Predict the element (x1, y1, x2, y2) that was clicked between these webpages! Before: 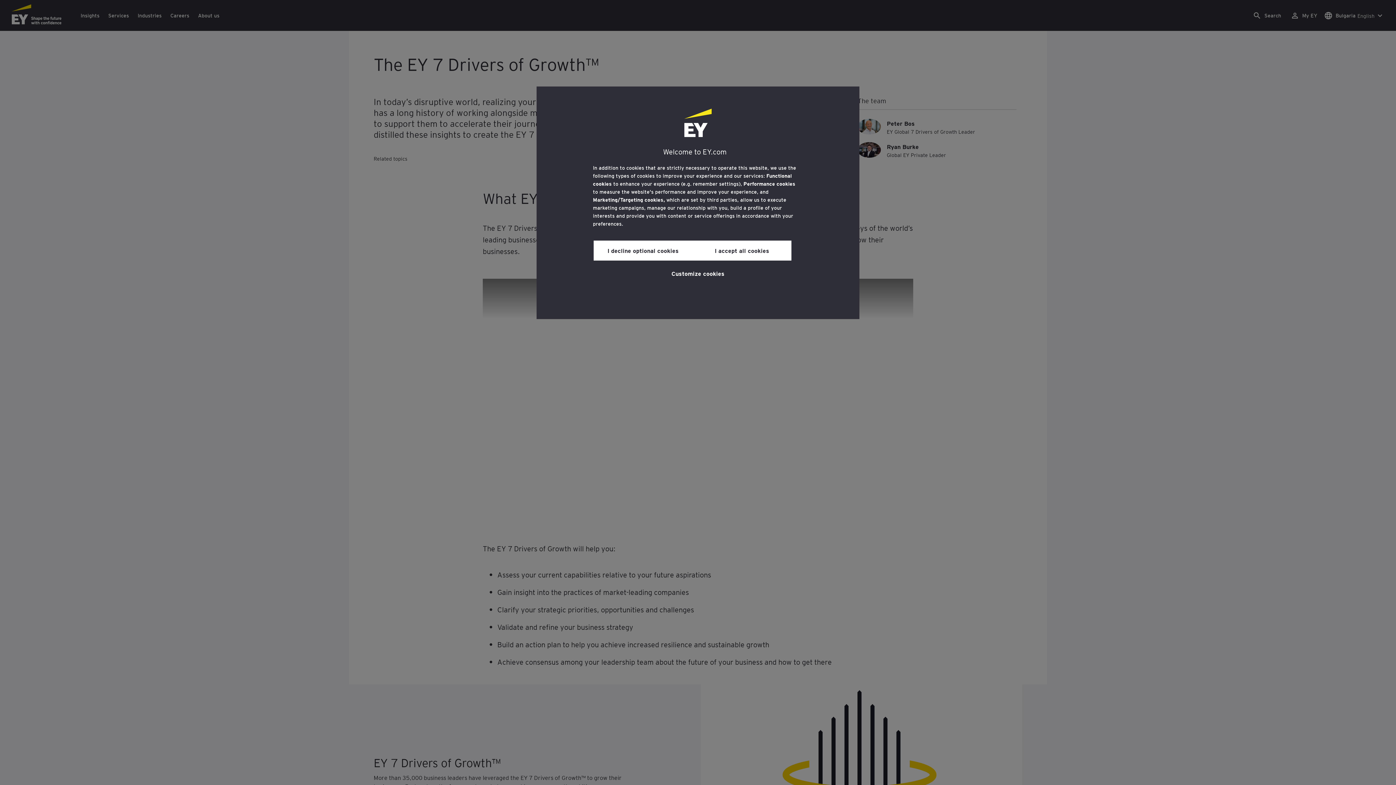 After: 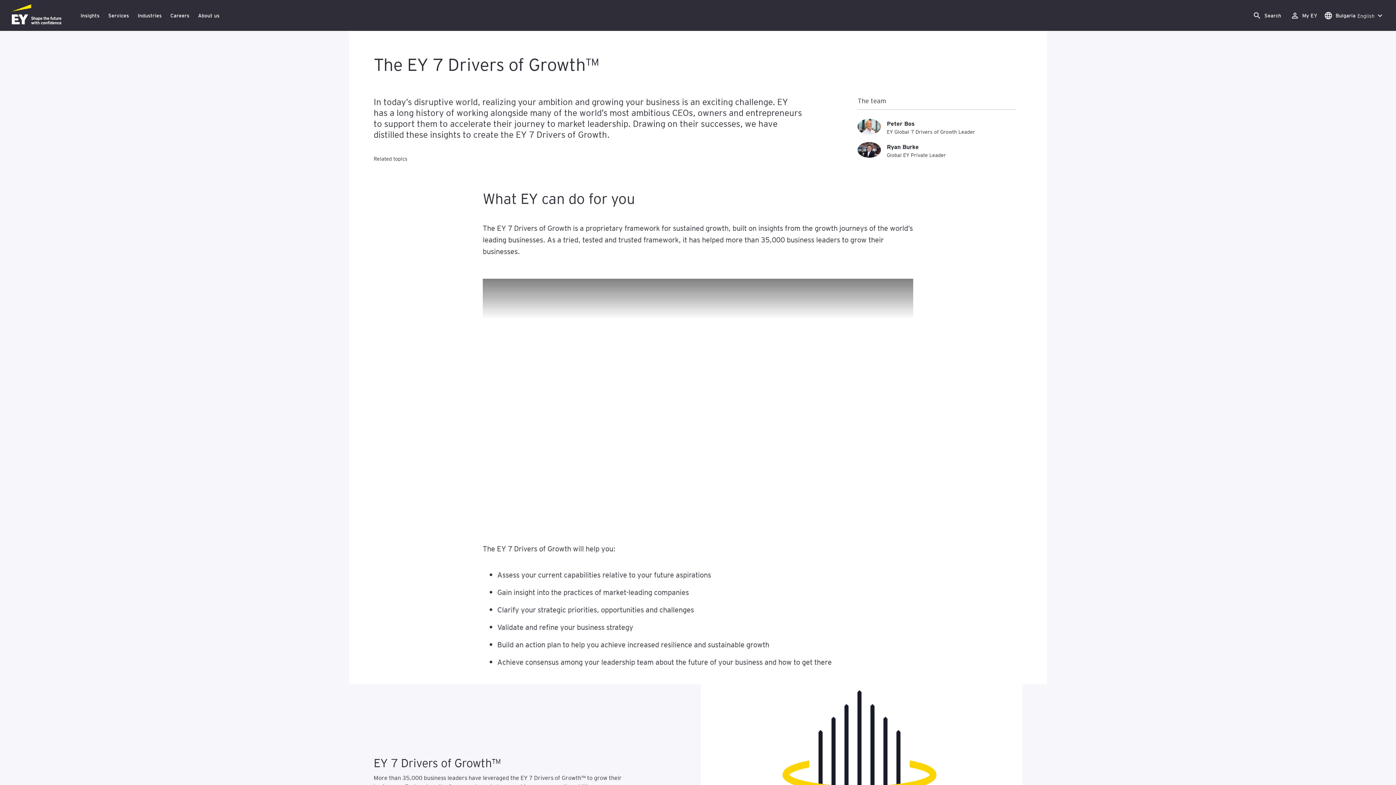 Action: label: I decline optional cookies bbox: (593, 240, 692, 260)